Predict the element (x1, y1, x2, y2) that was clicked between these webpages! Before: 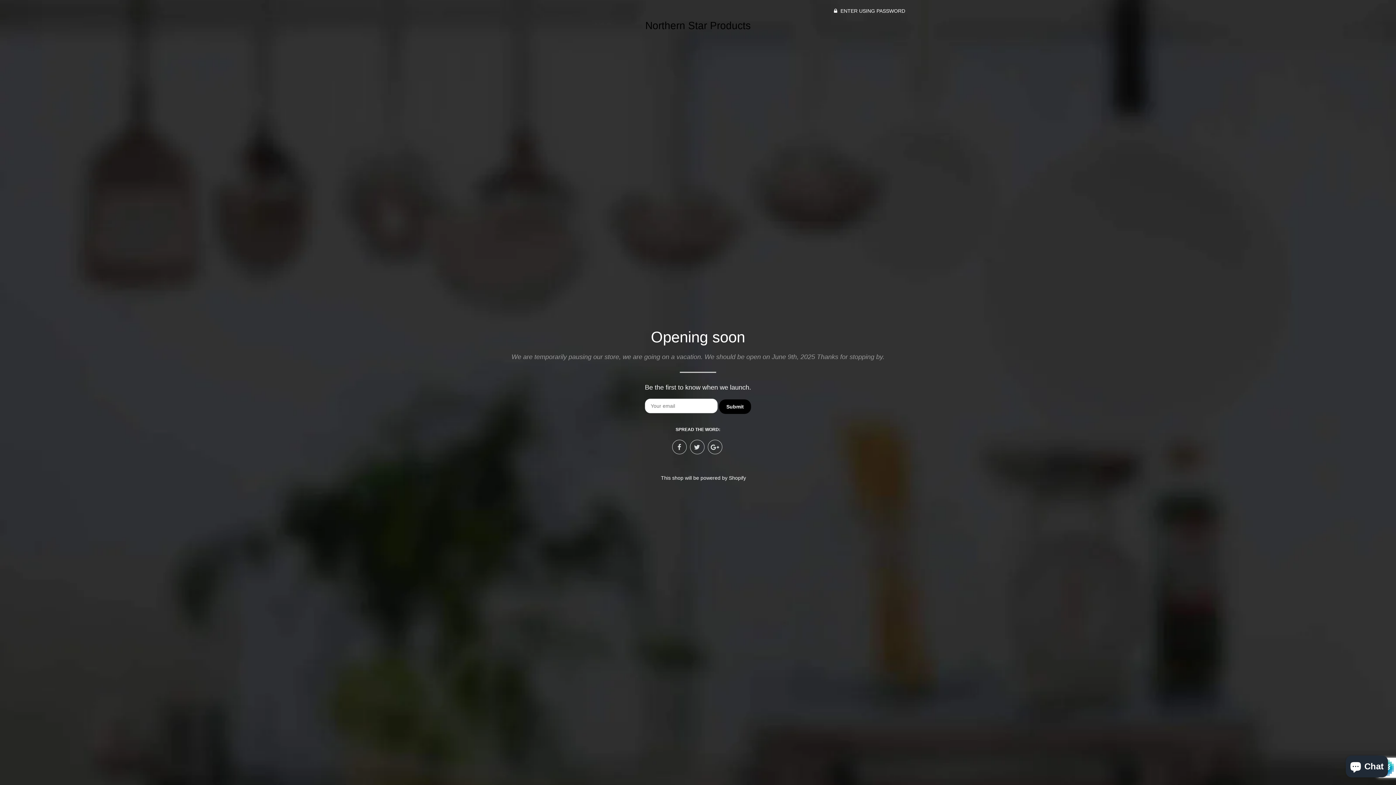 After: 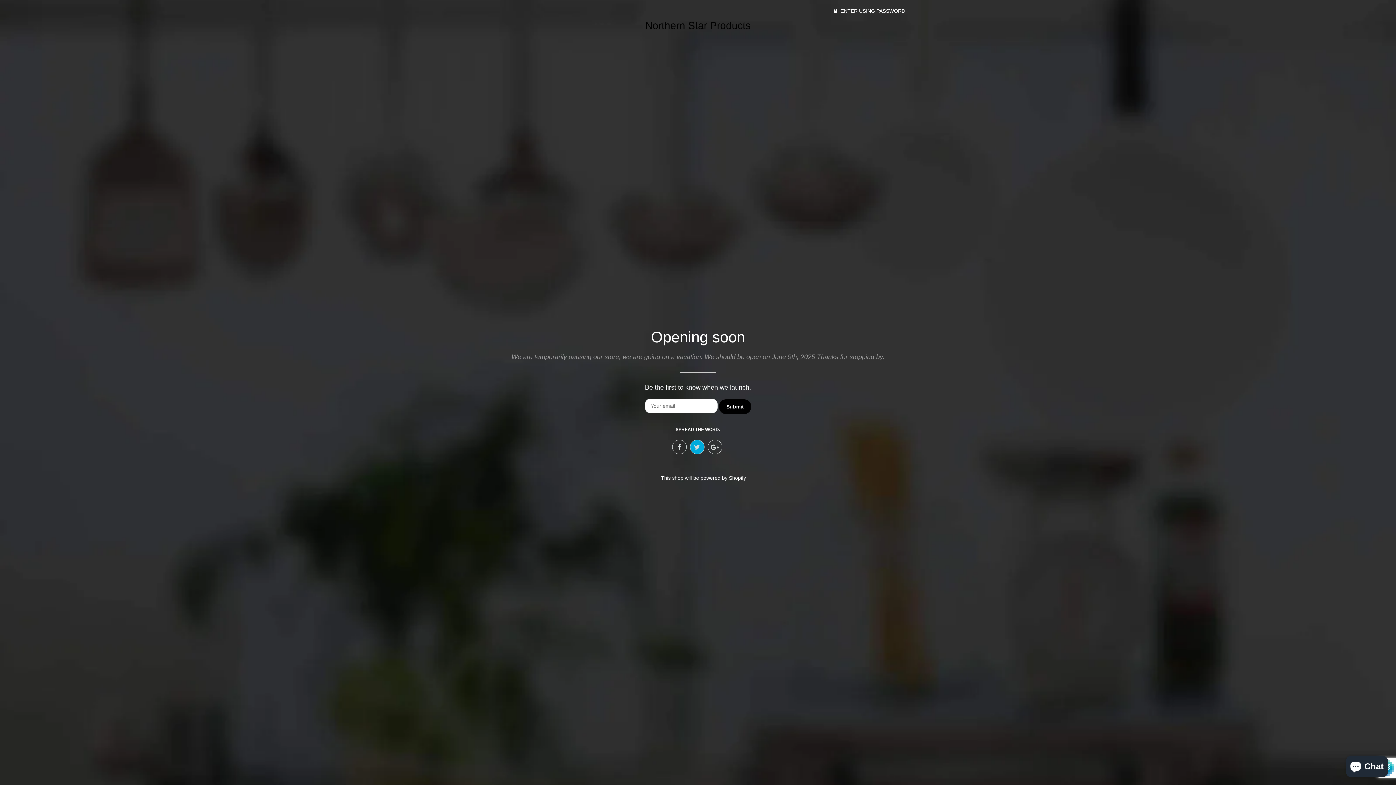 Action: bbox: (690, 439, 704, 454)